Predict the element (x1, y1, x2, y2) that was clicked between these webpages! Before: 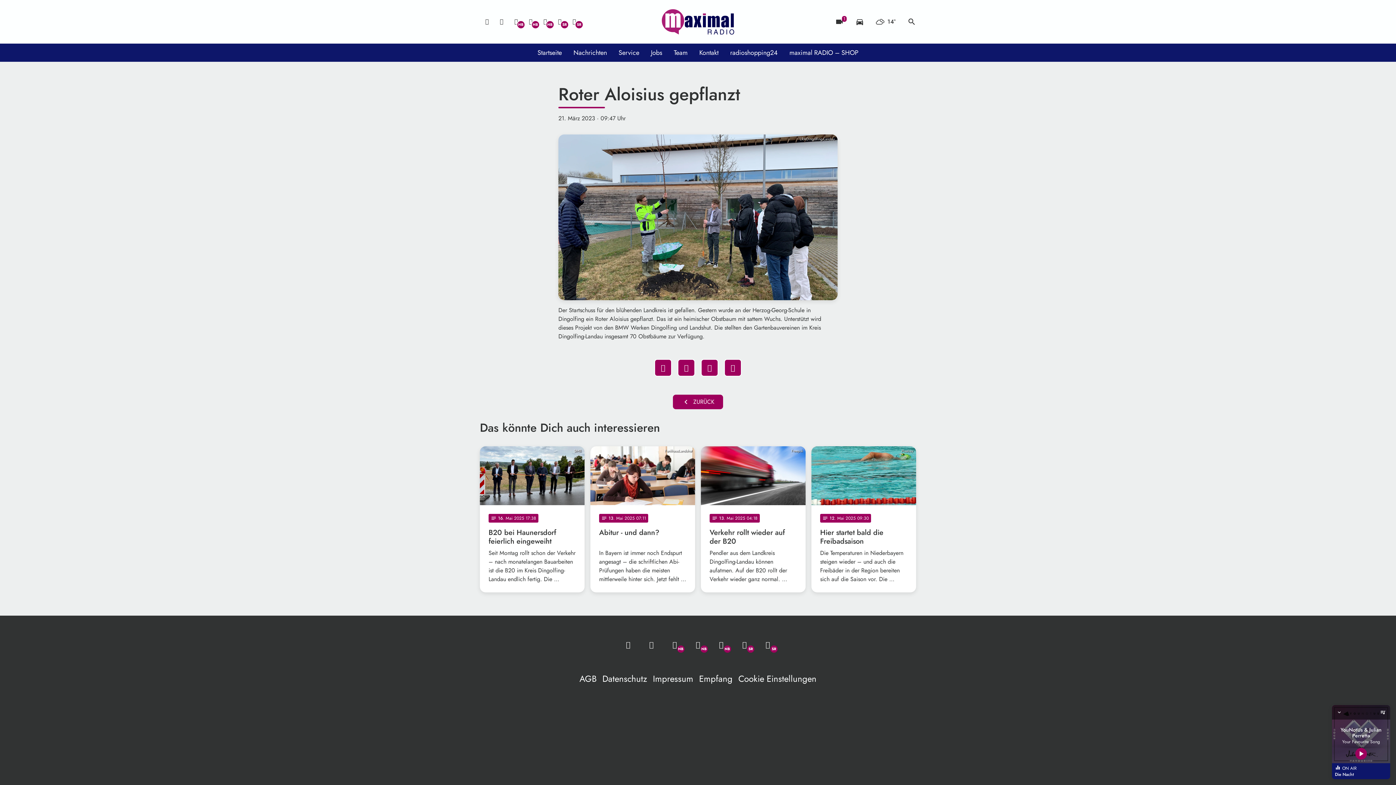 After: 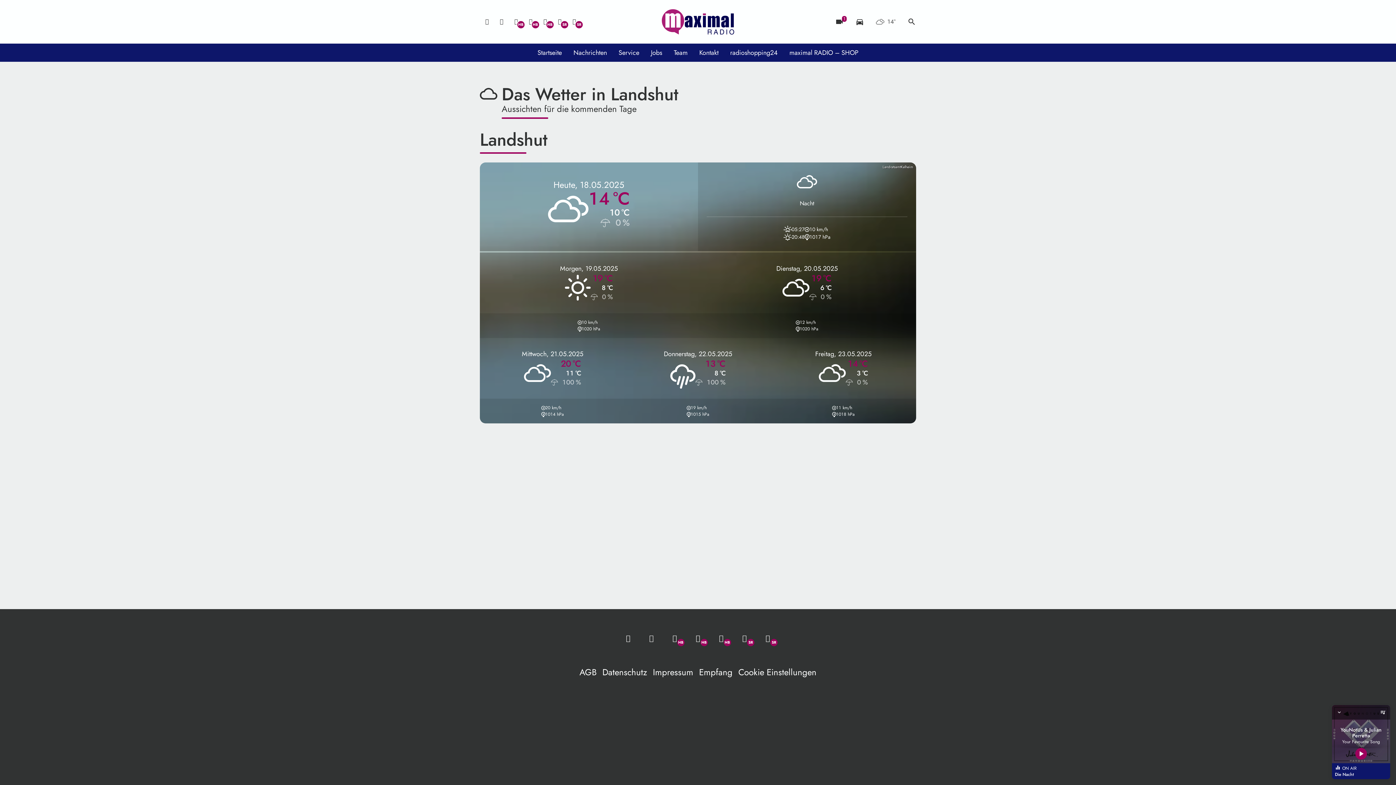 Action: label: 14° bbox: (876, 17, 896, 26)